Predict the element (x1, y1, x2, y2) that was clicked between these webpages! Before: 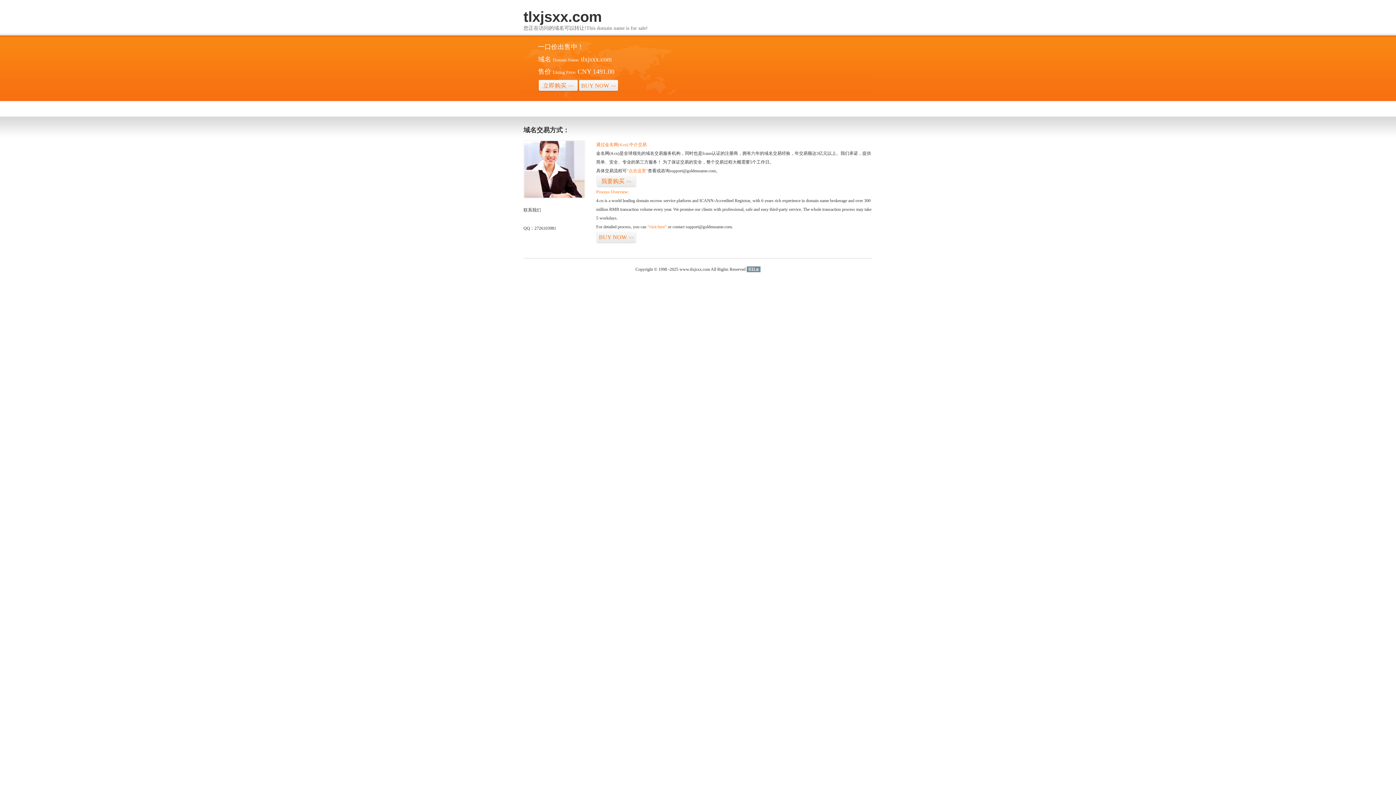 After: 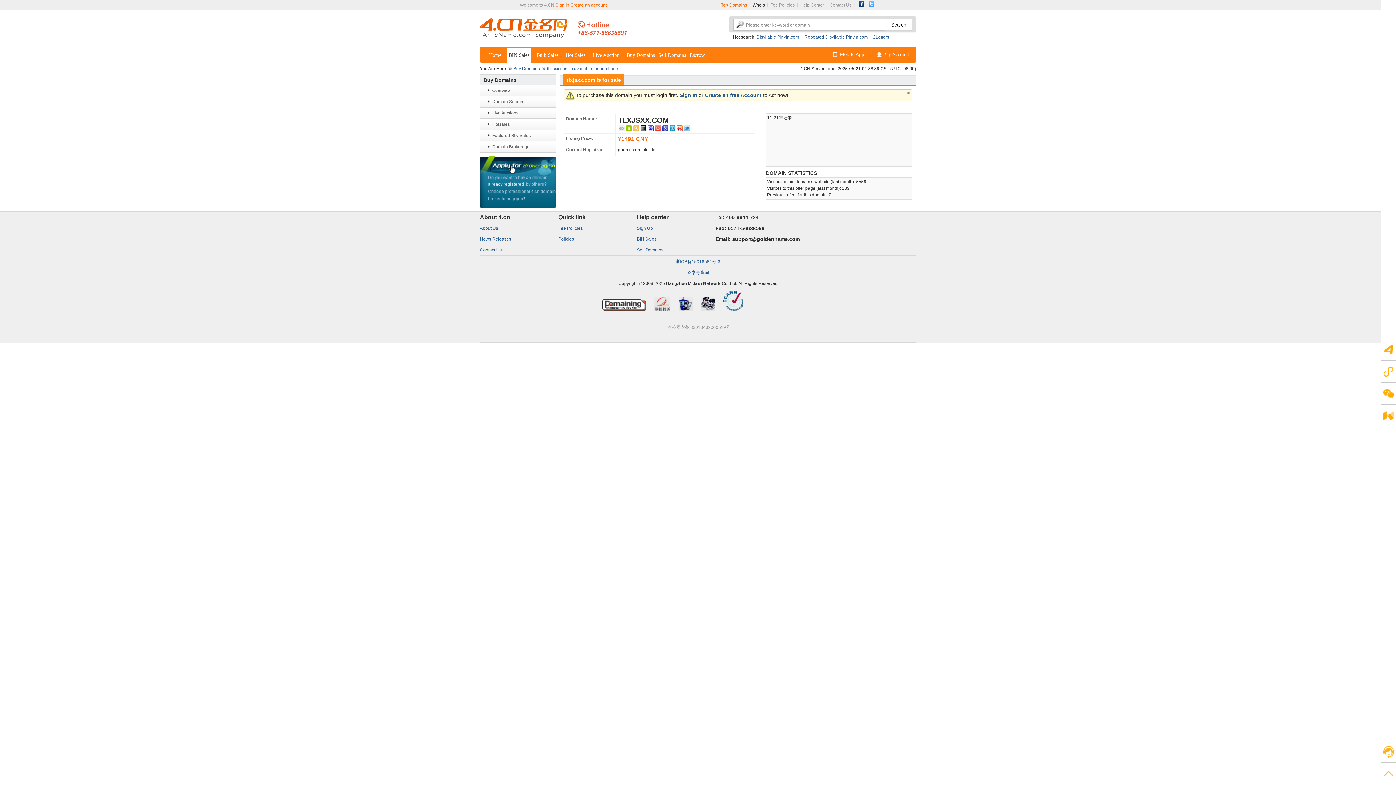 Action: bbox: (596, 175, 636, 187) label: 我要购买>>